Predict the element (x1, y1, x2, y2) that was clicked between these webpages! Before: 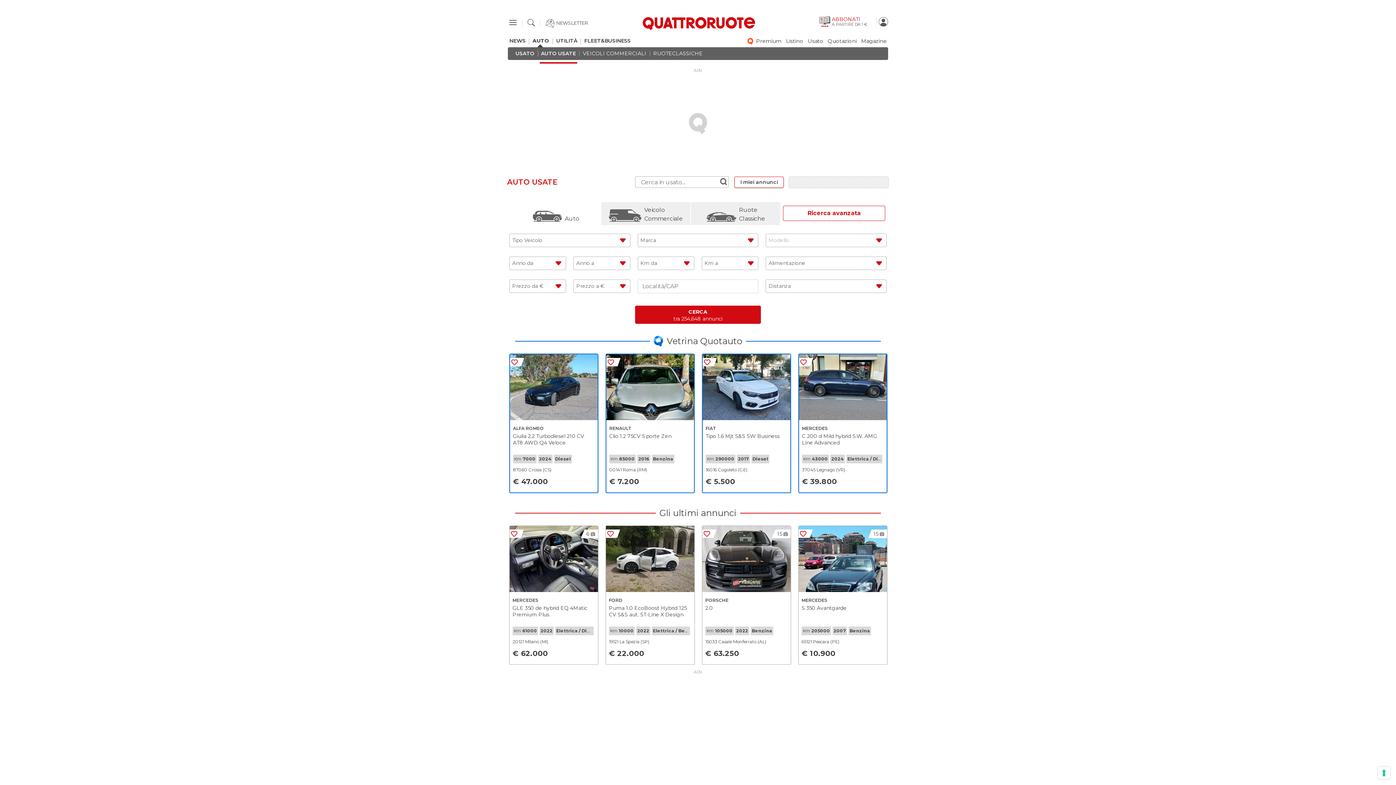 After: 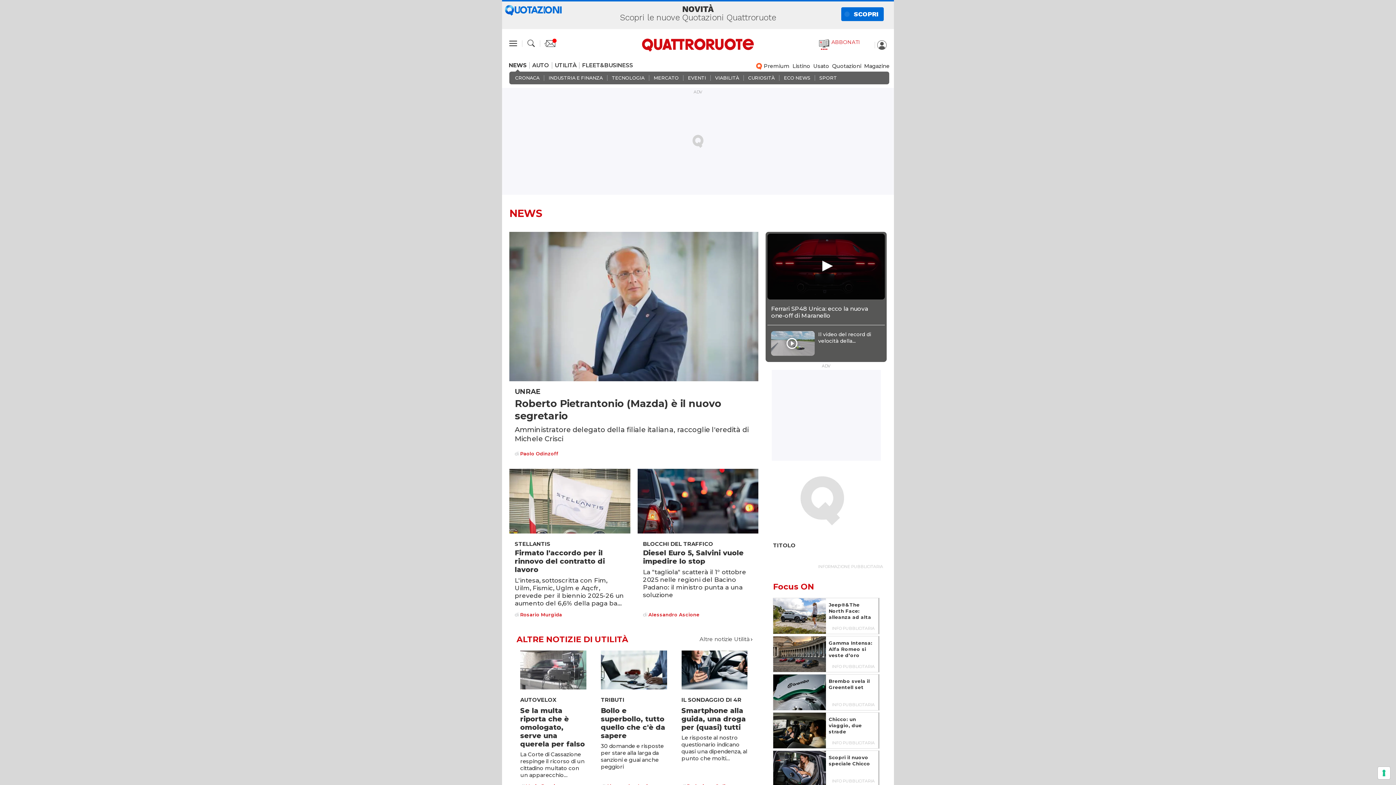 Action: label: NEWS bbox: (509, 38, 529, 43)